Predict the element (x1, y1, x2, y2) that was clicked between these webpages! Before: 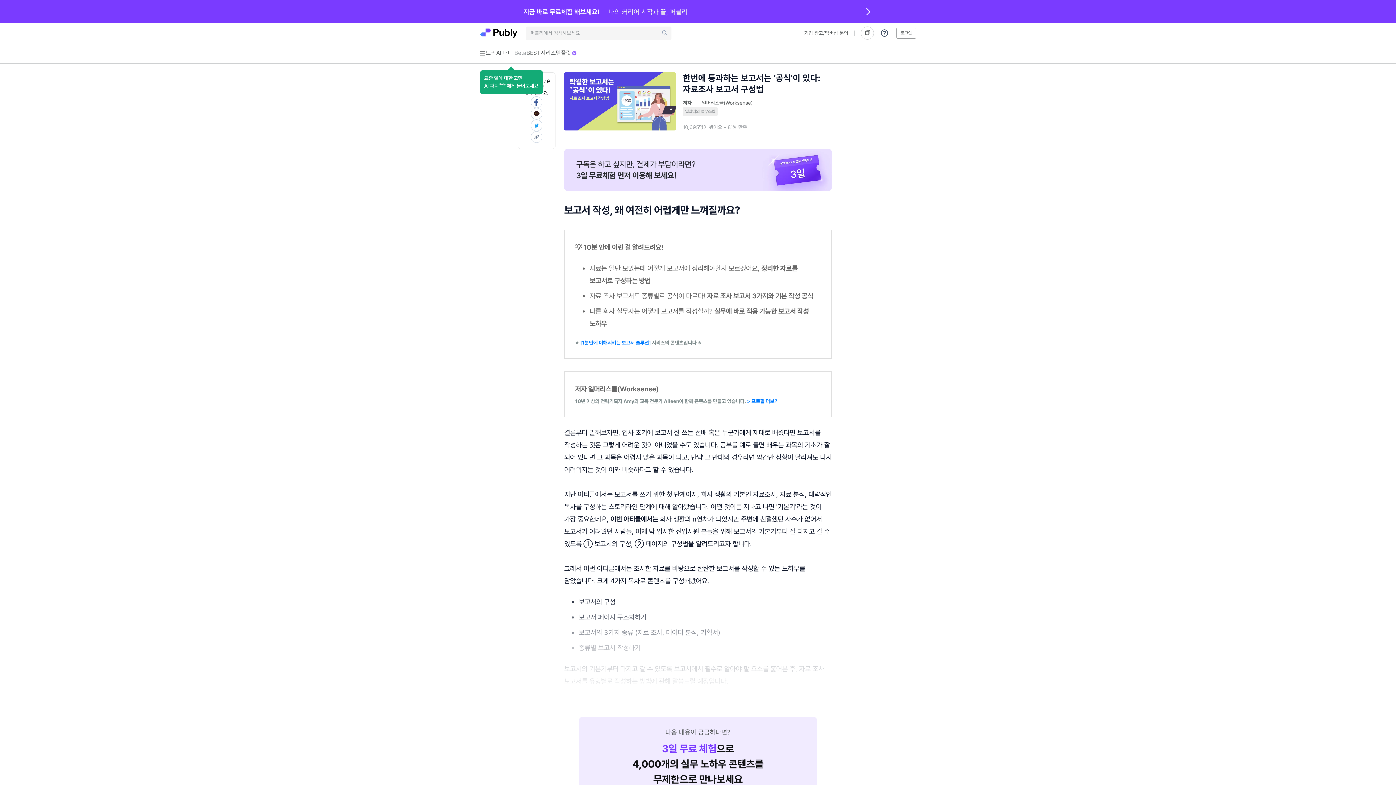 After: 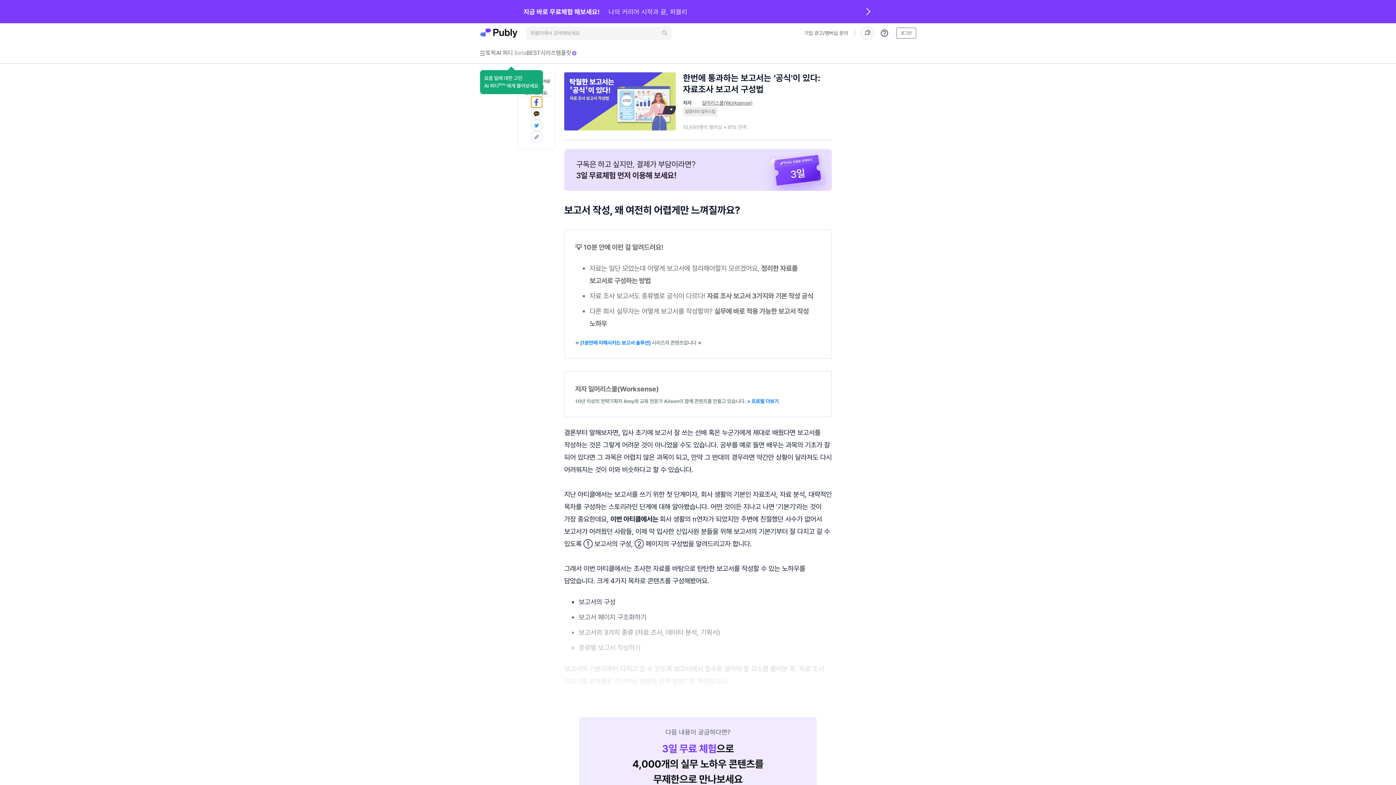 Action: bbox: (530, 96, 542, 108)